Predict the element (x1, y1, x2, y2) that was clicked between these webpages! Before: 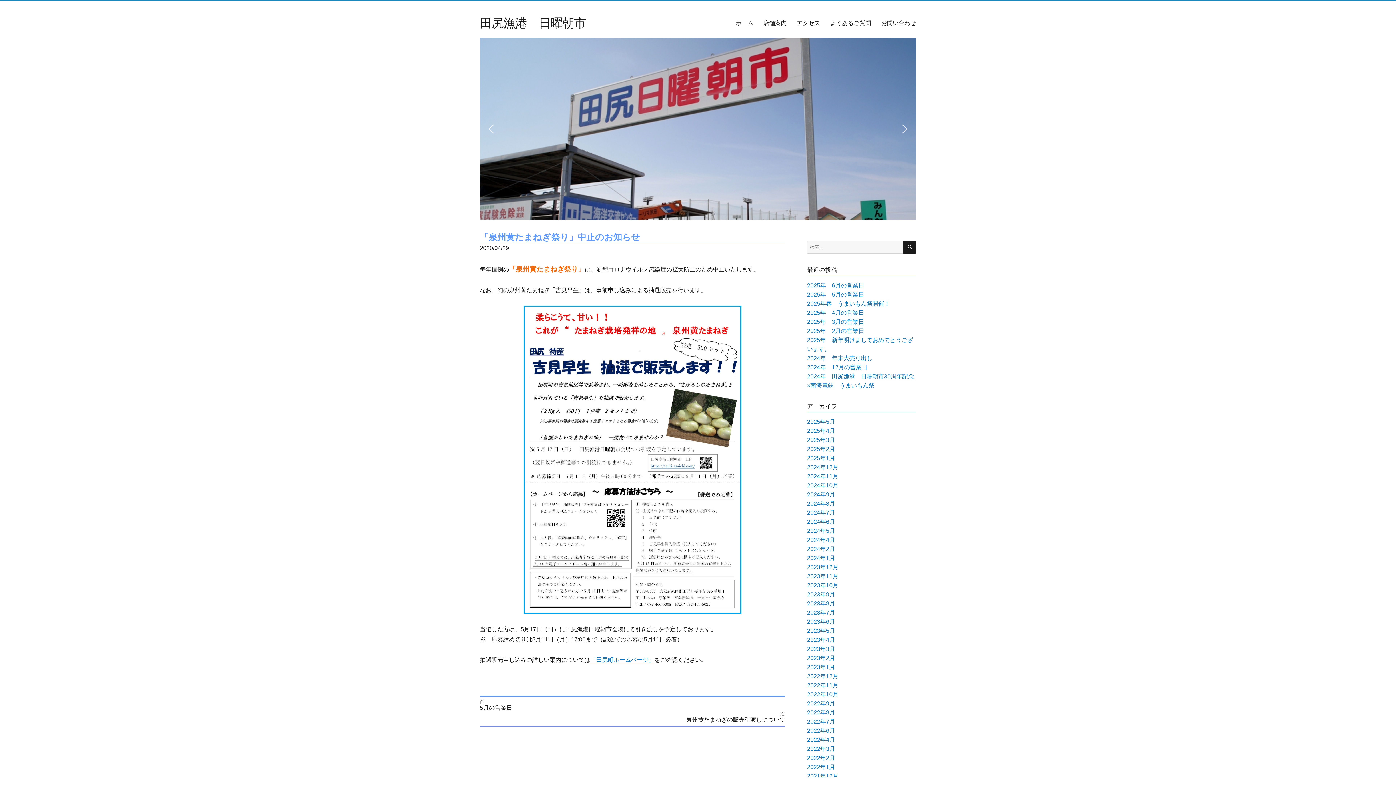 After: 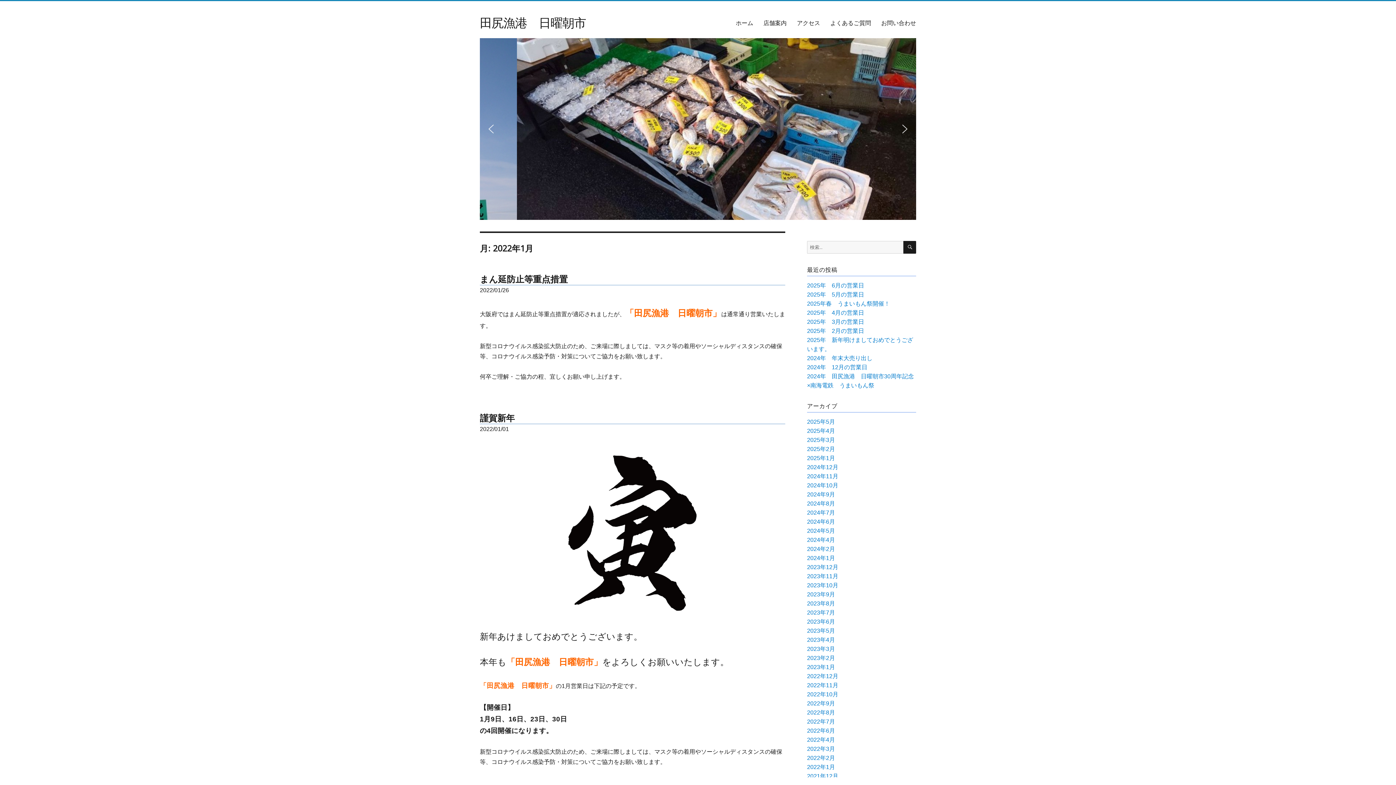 Action: label: 2022年1月 bbox: (807, 764, 835, 770)